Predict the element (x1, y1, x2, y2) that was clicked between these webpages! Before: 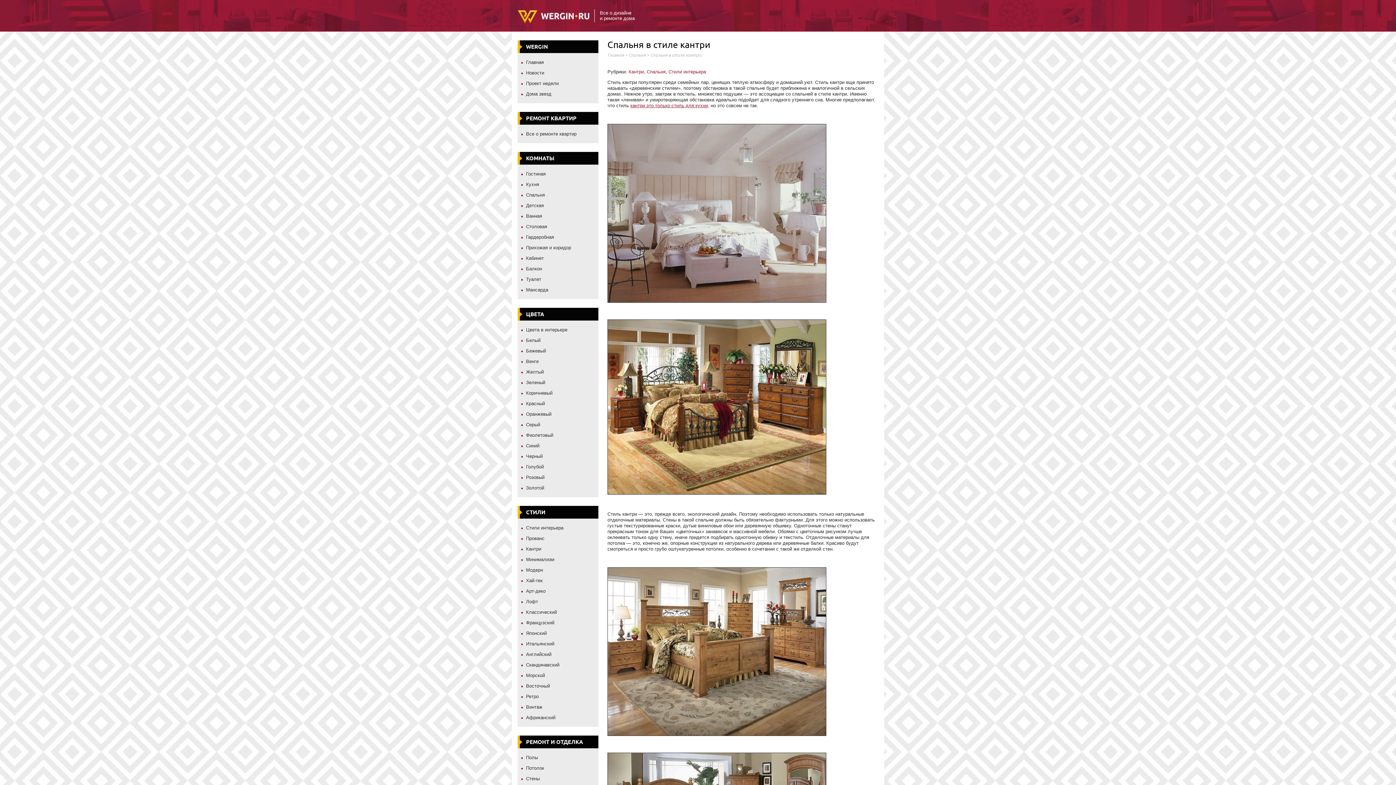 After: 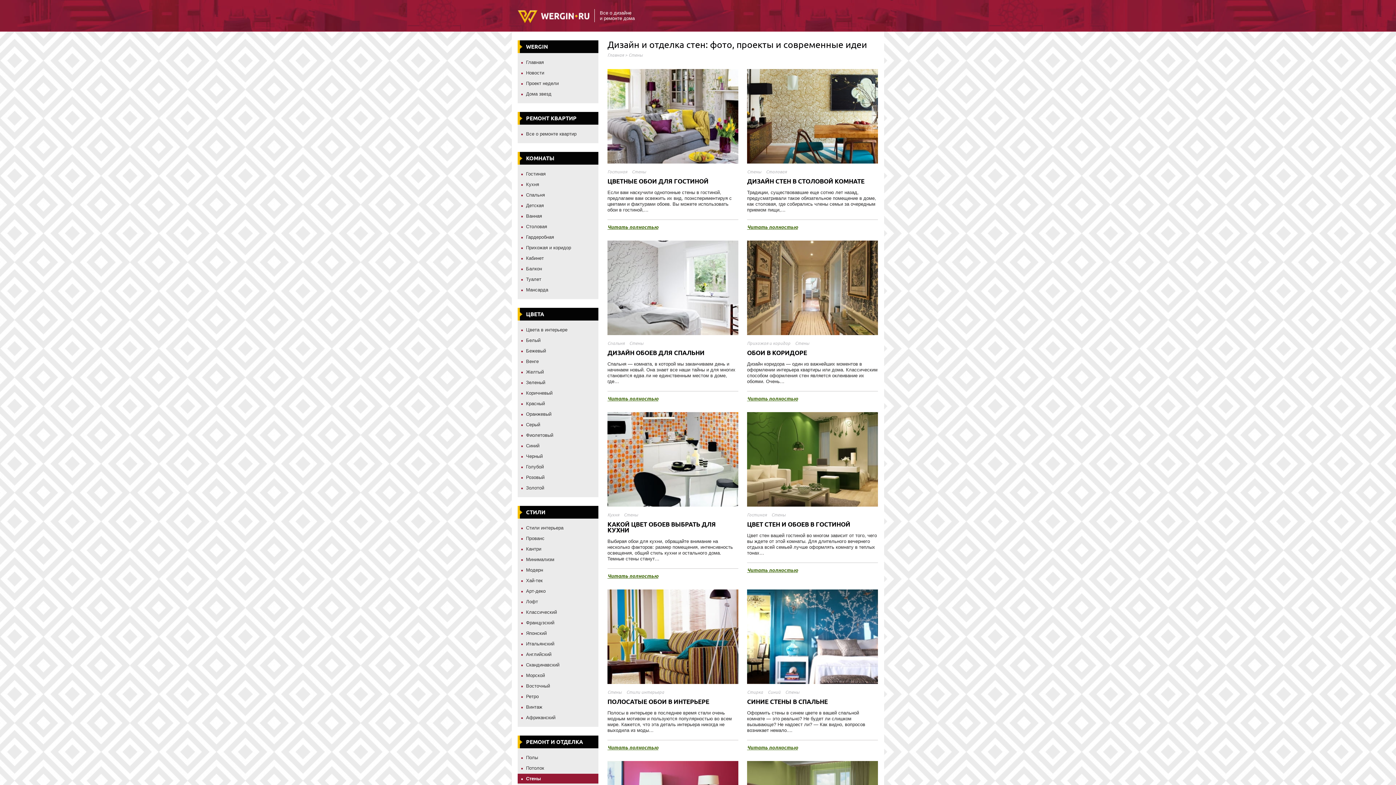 Action: bbox: (526, 776, 540, 781) label: Стены